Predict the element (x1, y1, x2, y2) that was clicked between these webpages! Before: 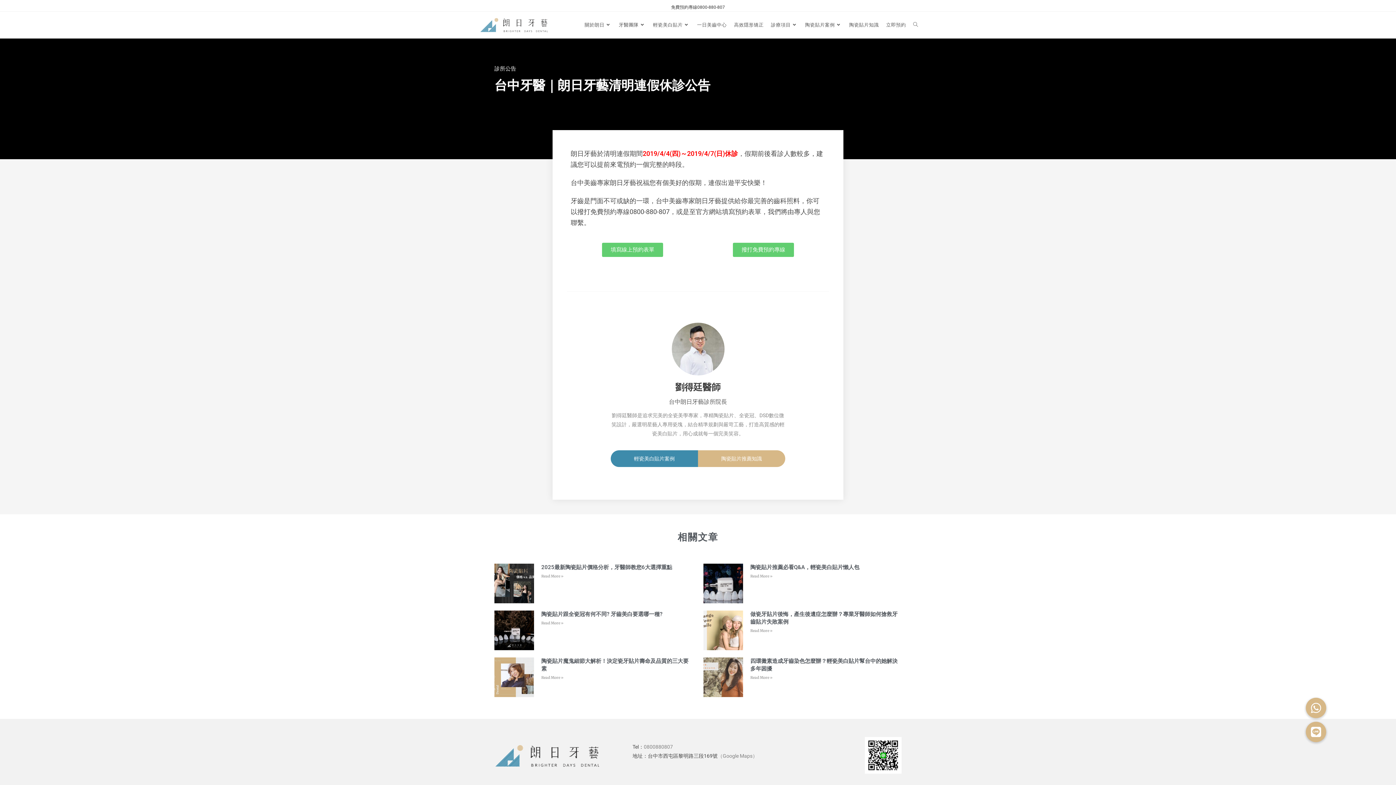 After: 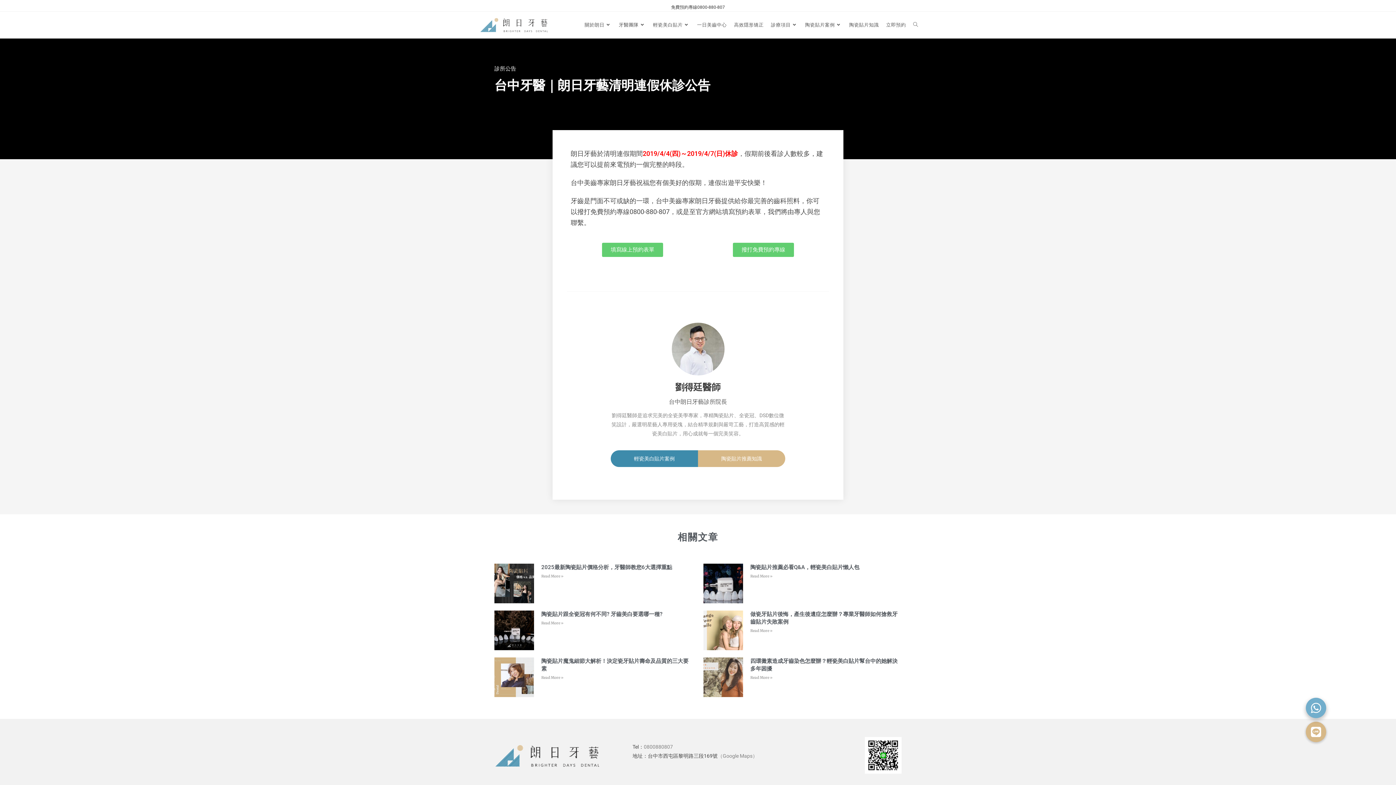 Action: bbox: (1306, 698, 1326, 718) label: Tel Button